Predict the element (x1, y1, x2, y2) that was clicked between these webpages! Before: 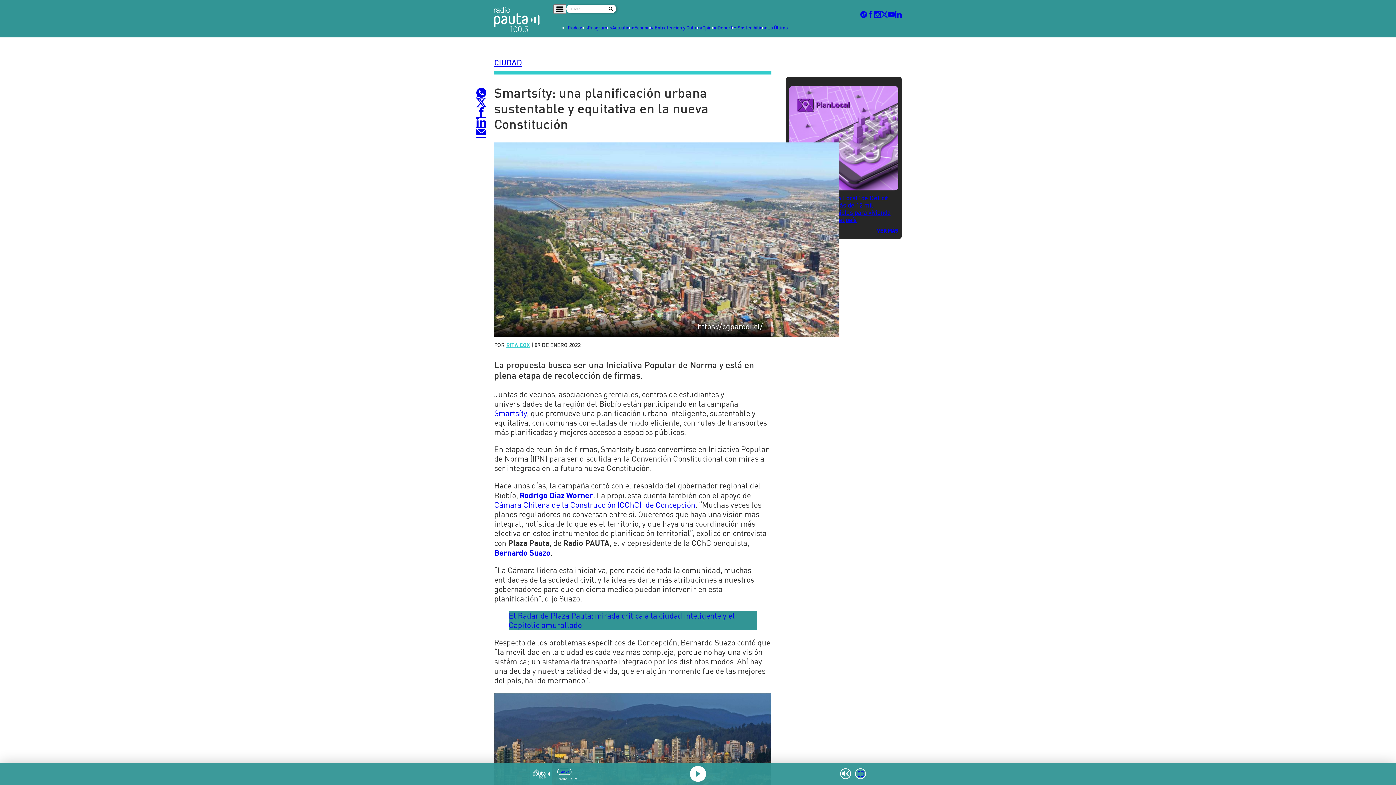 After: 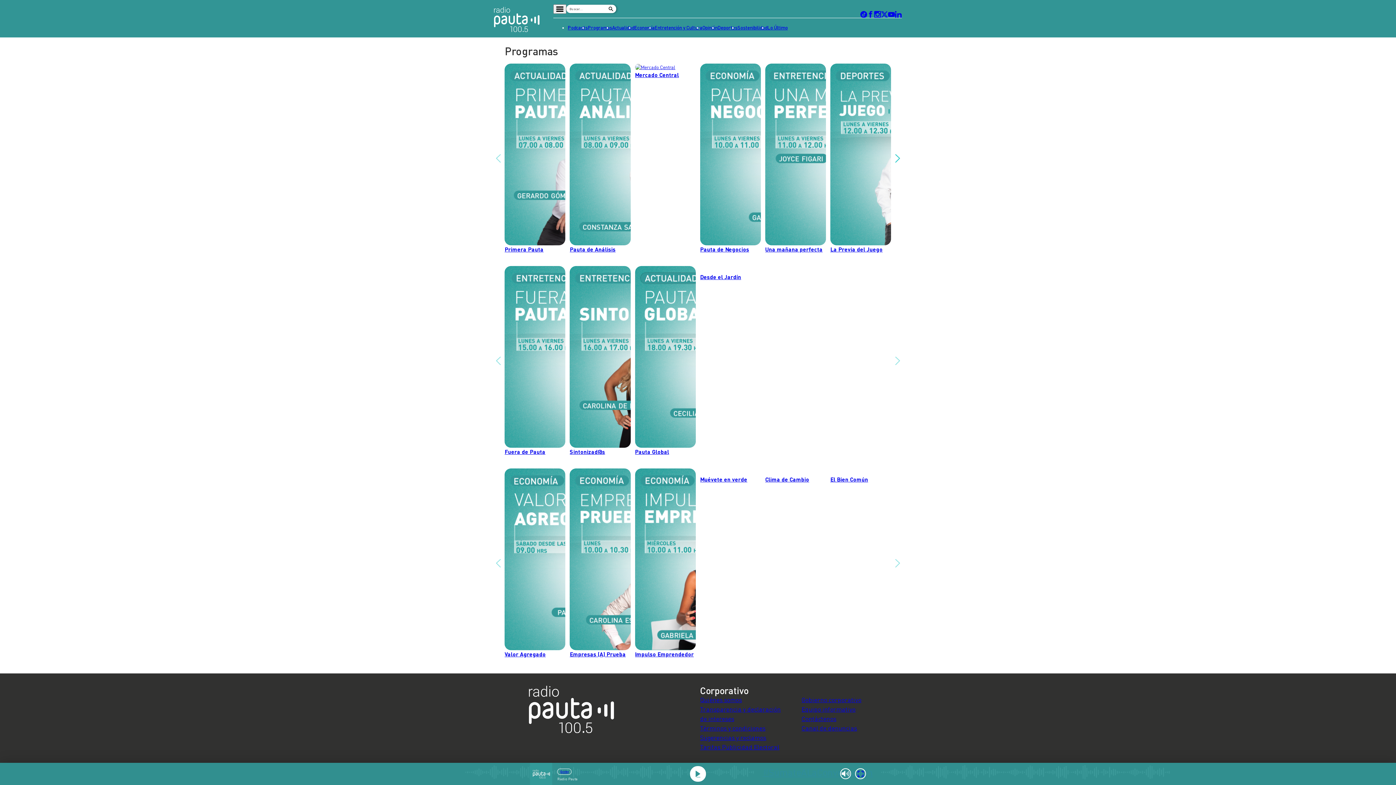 Action: label: Programas bbox: (587, 23, 612, 32)